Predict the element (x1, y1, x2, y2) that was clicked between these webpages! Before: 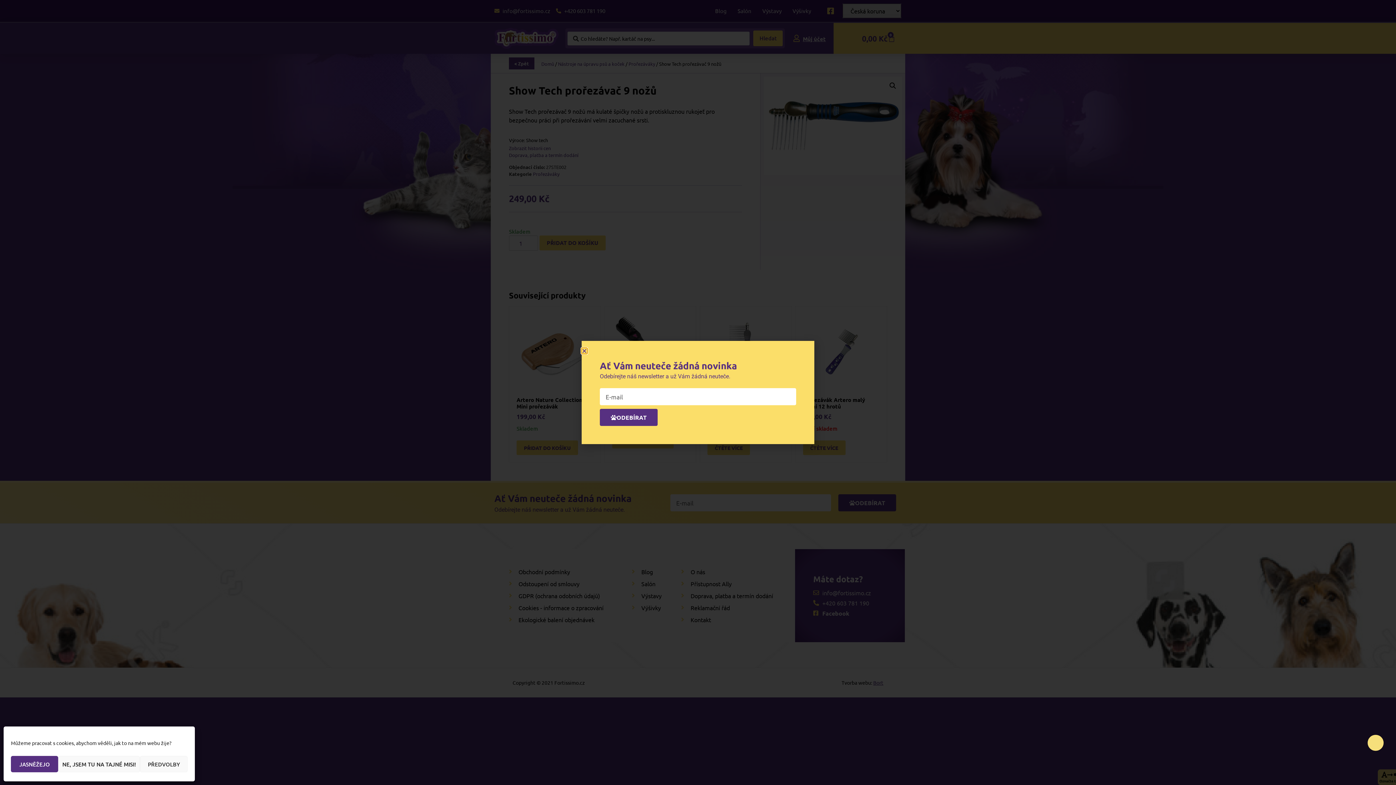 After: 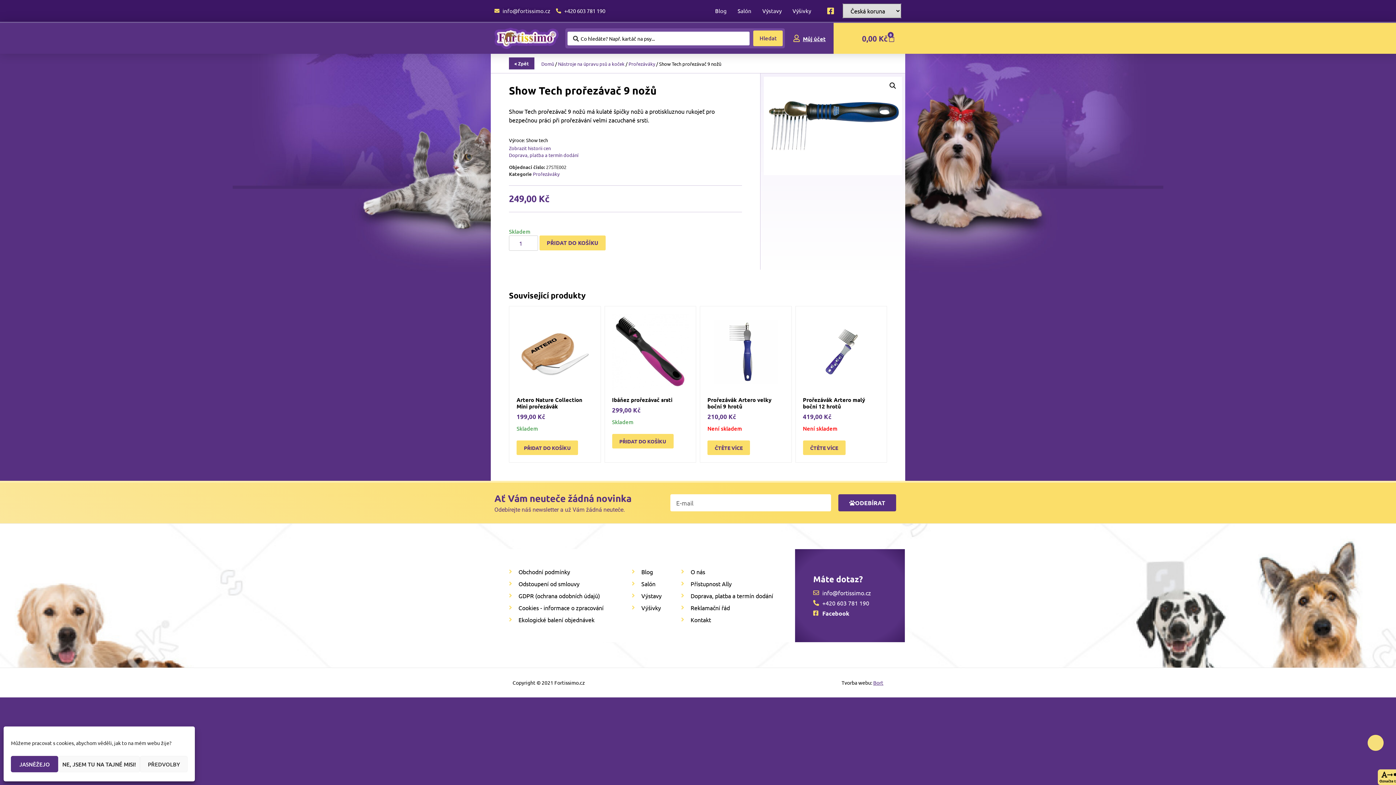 Action: bbox: (581, 348, 587, 353) label: Close